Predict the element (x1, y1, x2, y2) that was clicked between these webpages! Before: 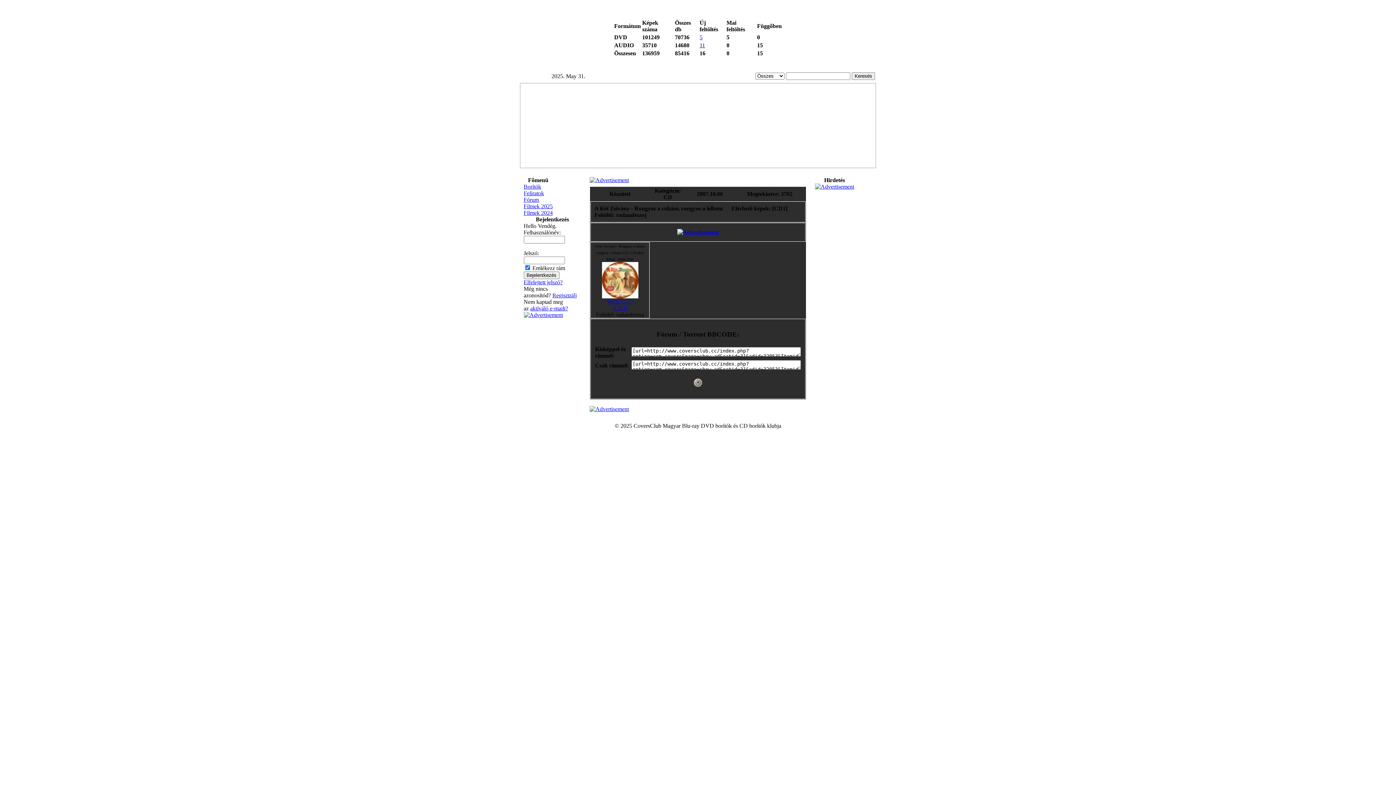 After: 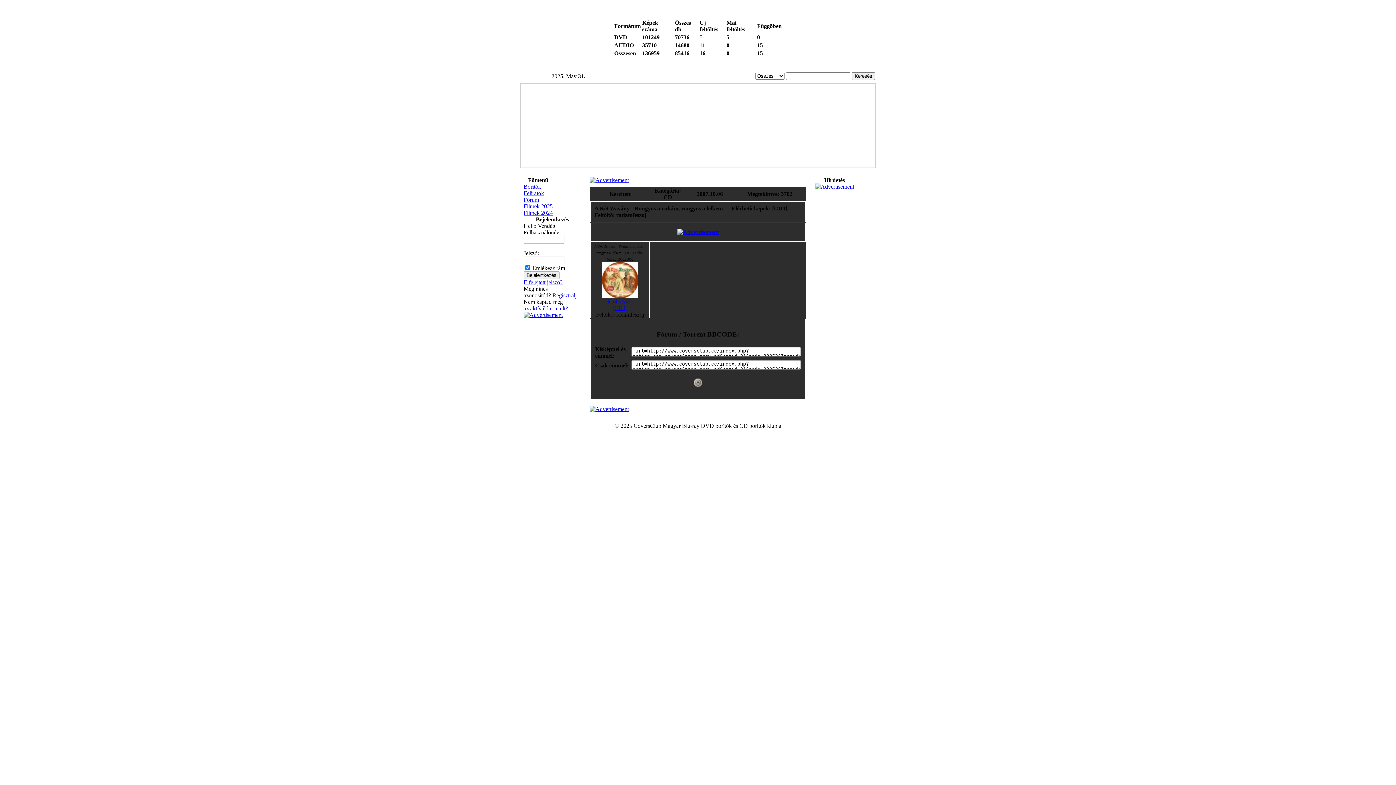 Action: bbox: (523, 190, 544, 196) label: Feliratok